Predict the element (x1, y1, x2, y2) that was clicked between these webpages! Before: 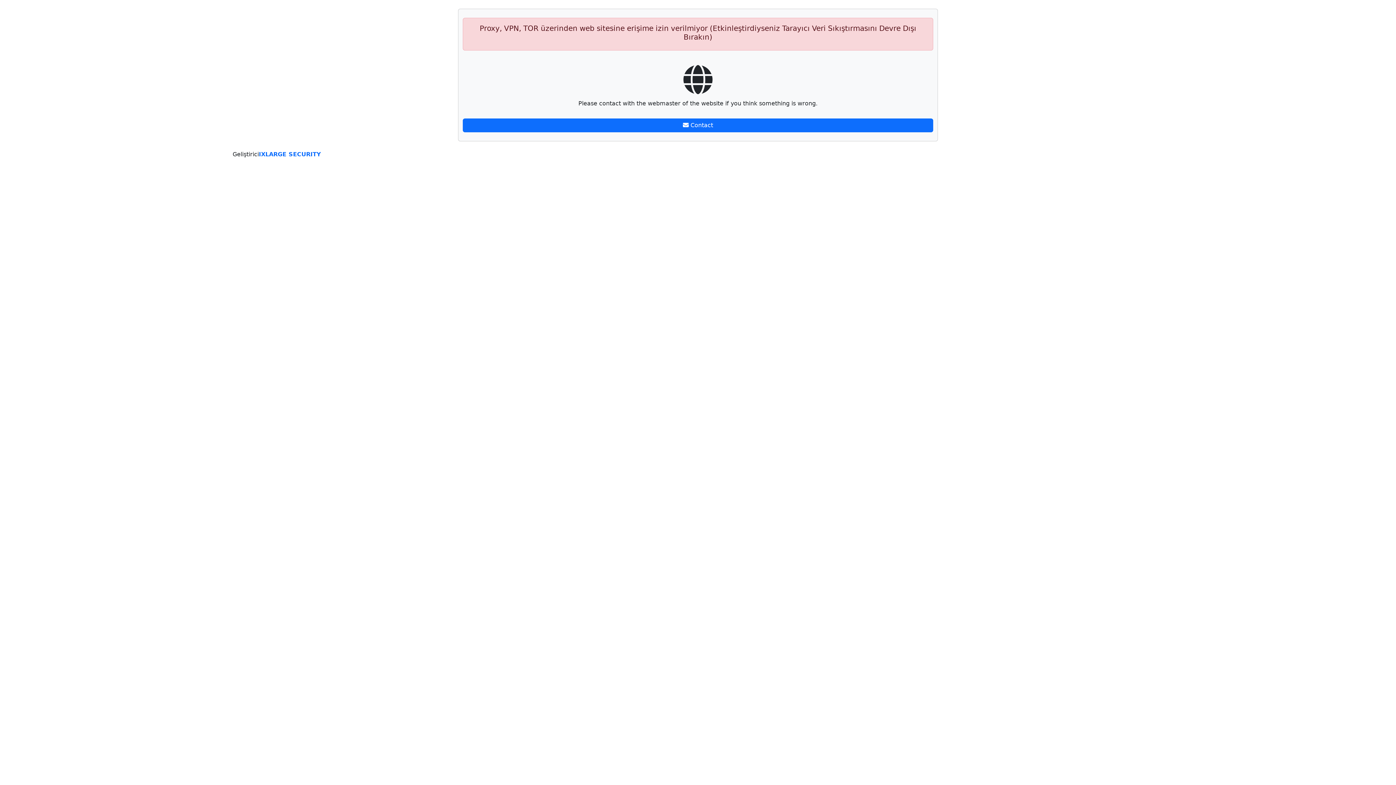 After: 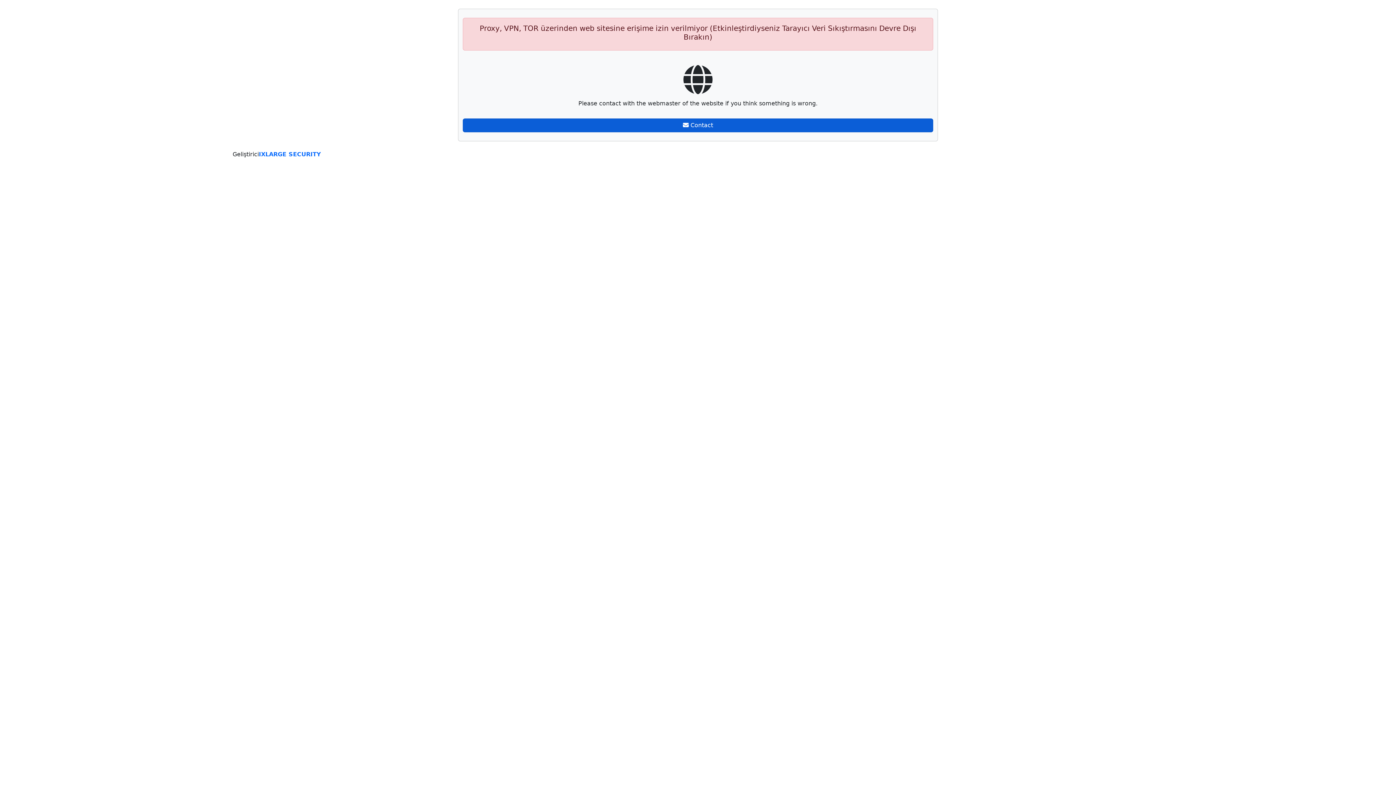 Action: bbox: (462, 118, 933, 132) label:  Contact